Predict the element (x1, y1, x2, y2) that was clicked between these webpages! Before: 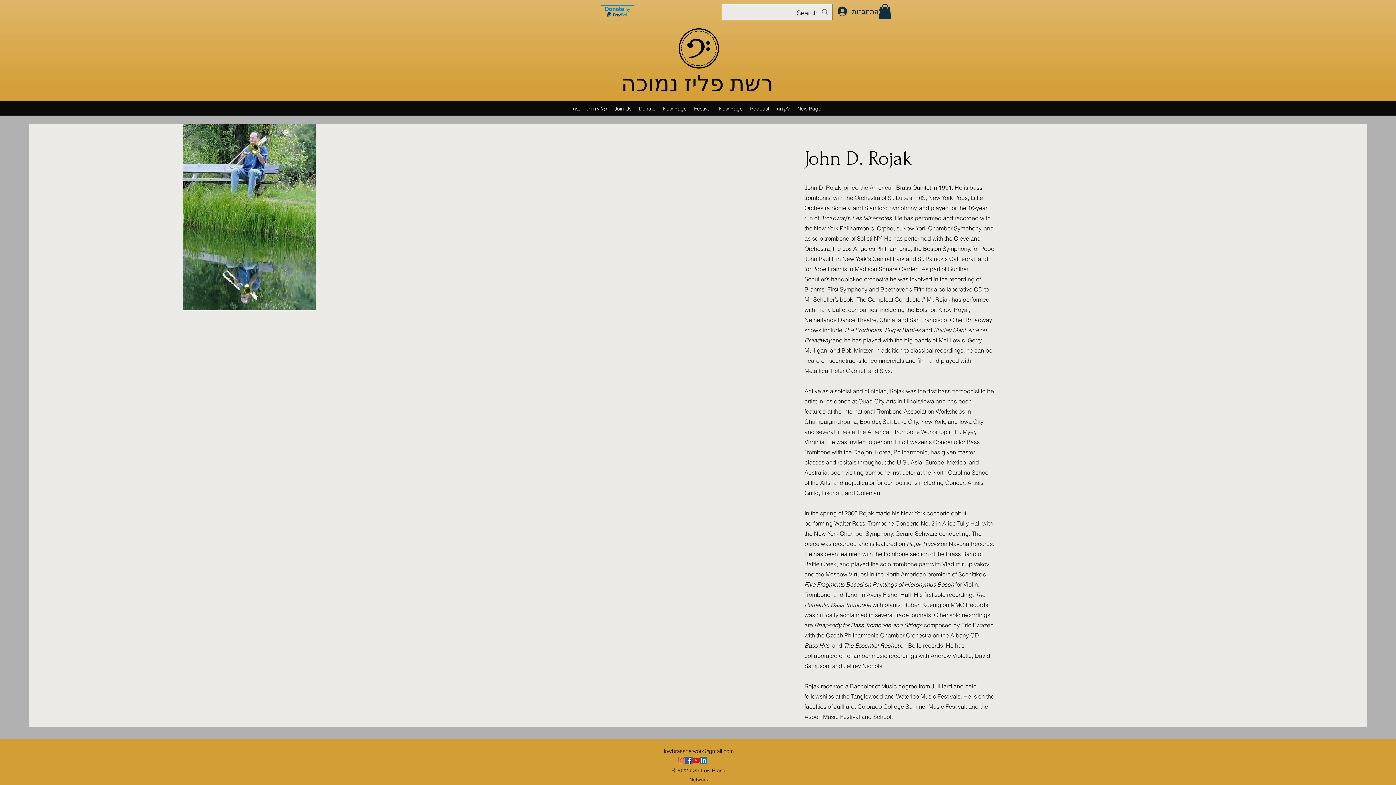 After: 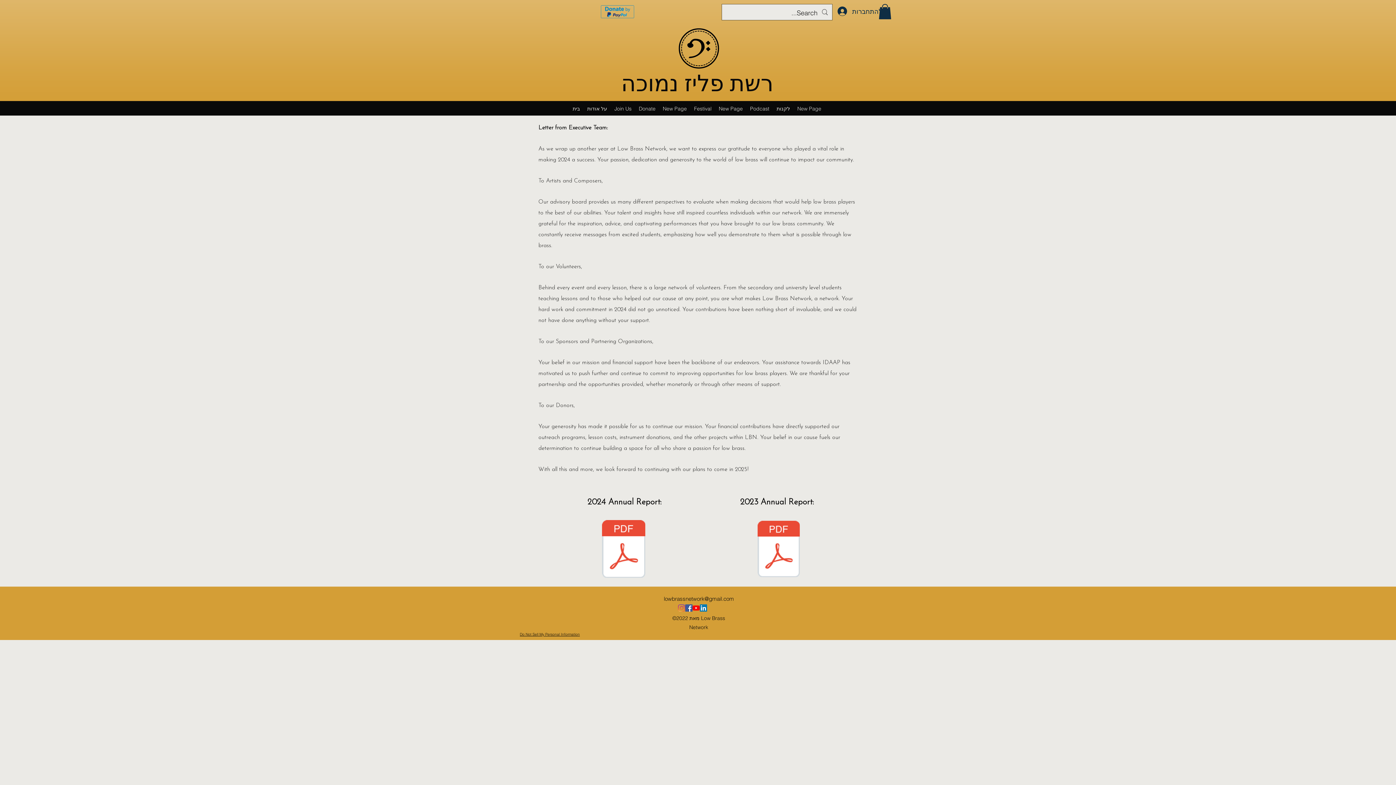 Action: label: New Page bbox: (793, 103, 825, 114)